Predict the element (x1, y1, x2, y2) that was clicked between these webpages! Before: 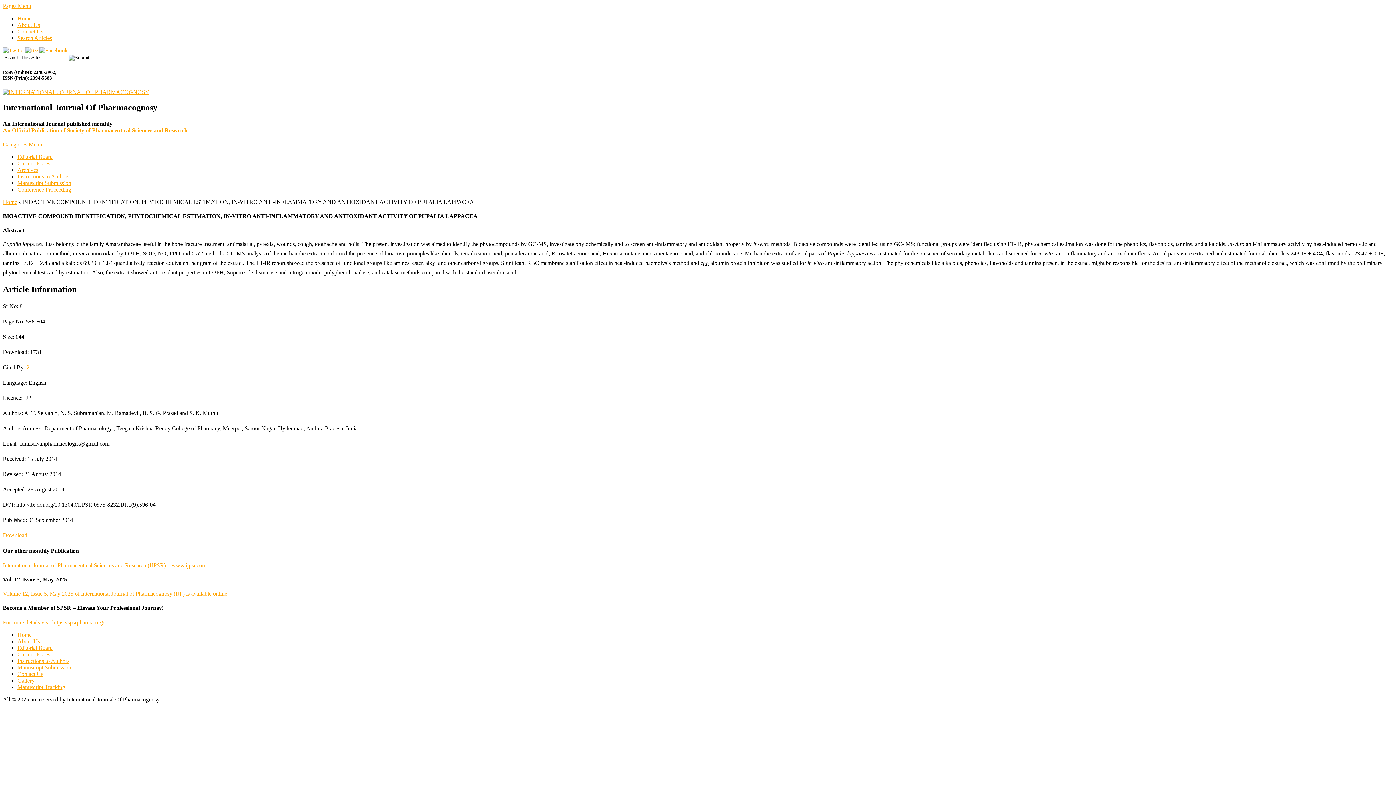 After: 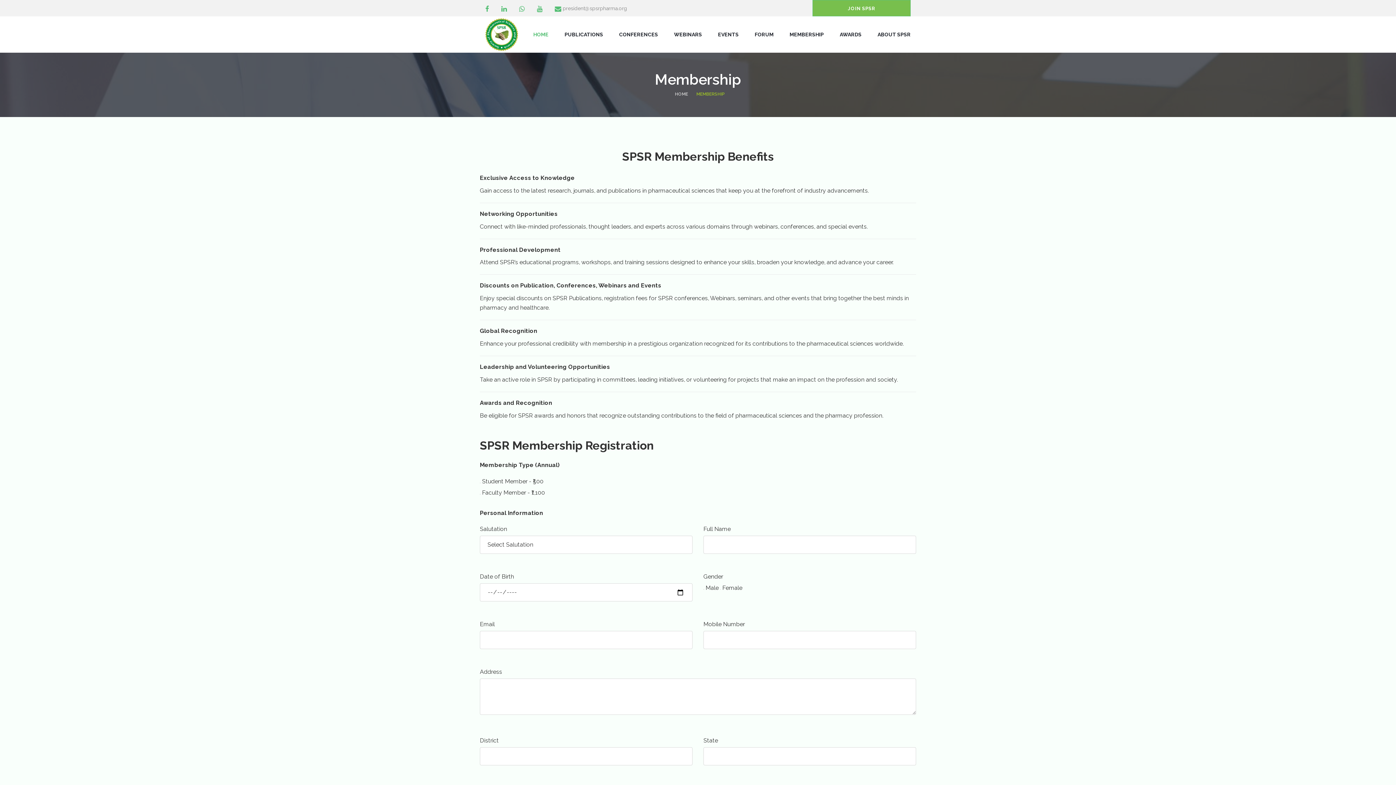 Action: label: For more details visit https://spsrpharma.org/  bbox: (2, 619, 105, 625)